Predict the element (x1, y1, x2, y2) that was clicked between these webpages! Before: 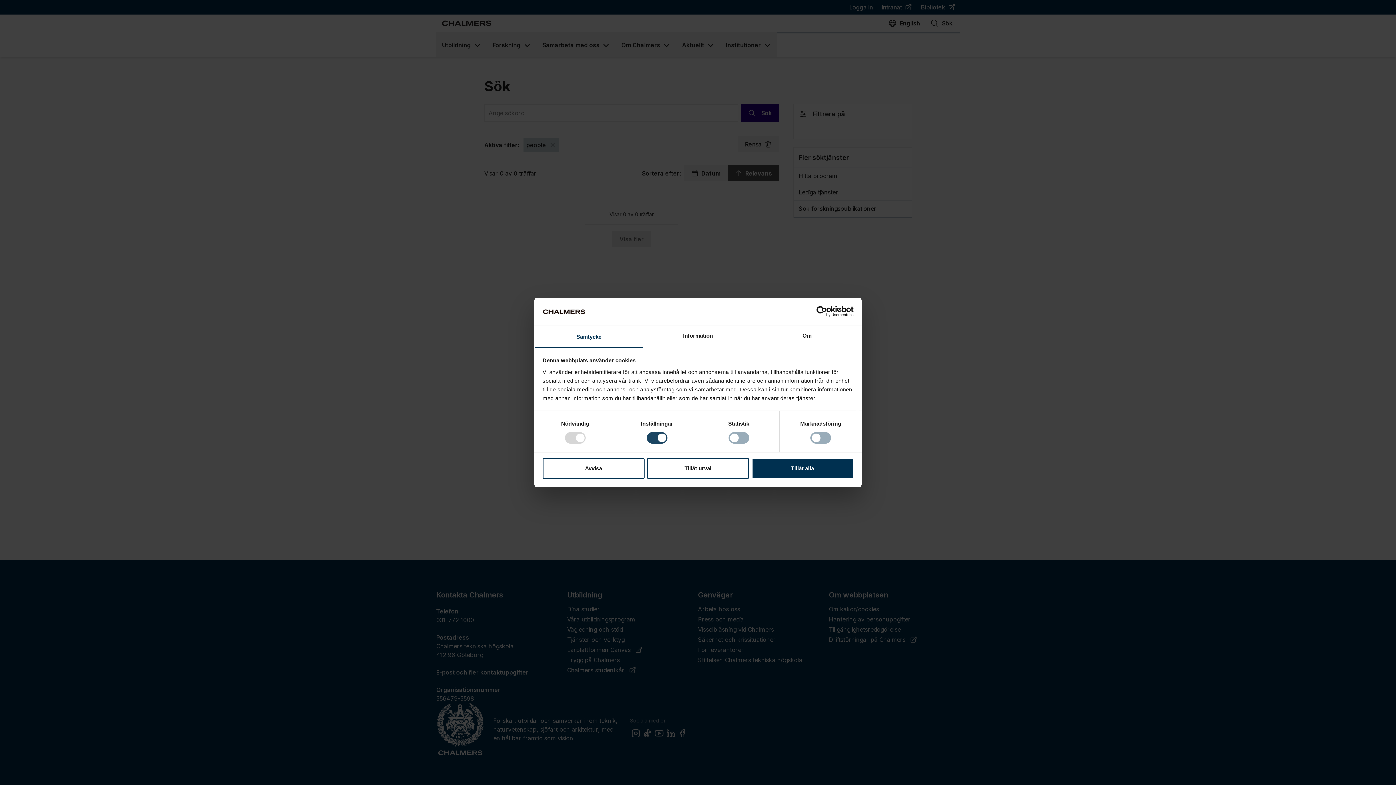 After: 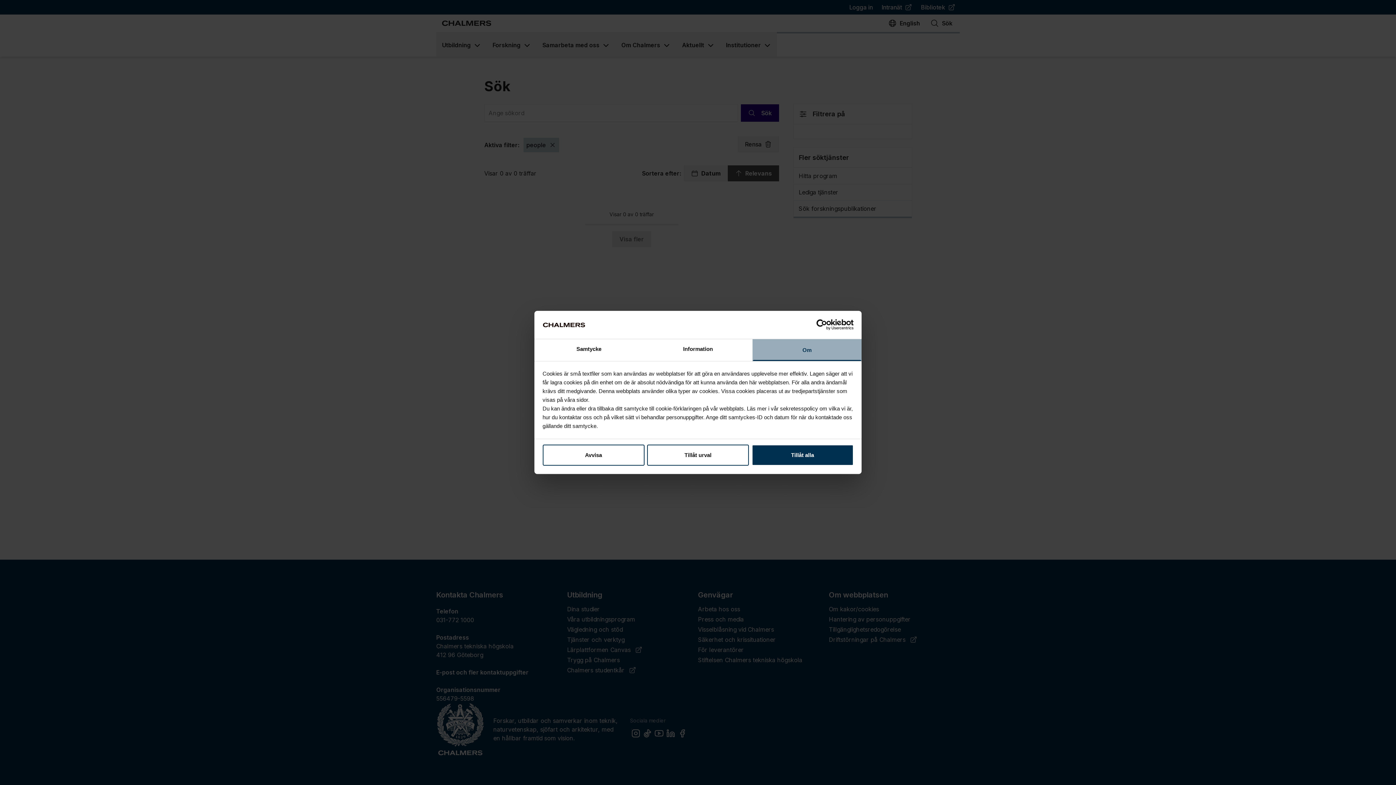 Action: label: Om bbox: (752, 326, 861, 347)